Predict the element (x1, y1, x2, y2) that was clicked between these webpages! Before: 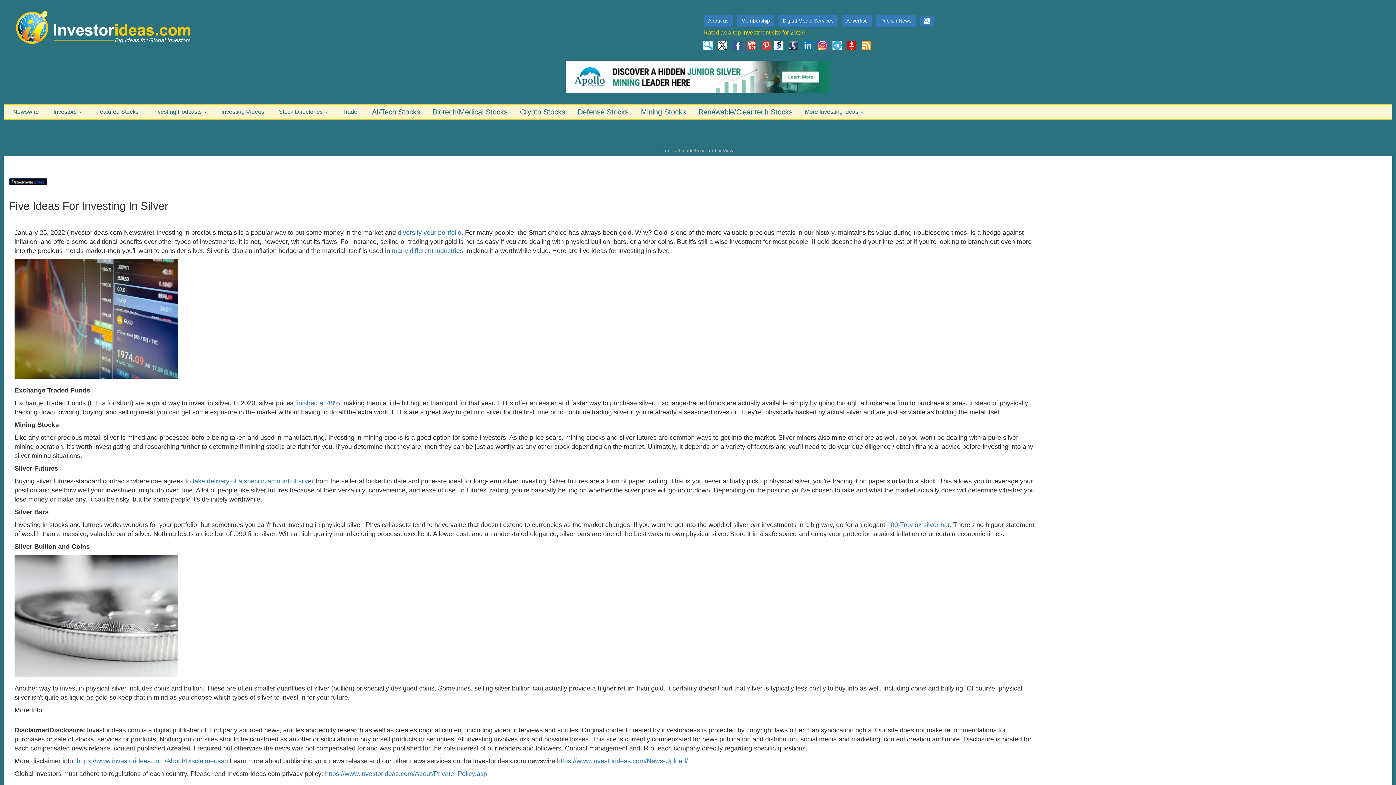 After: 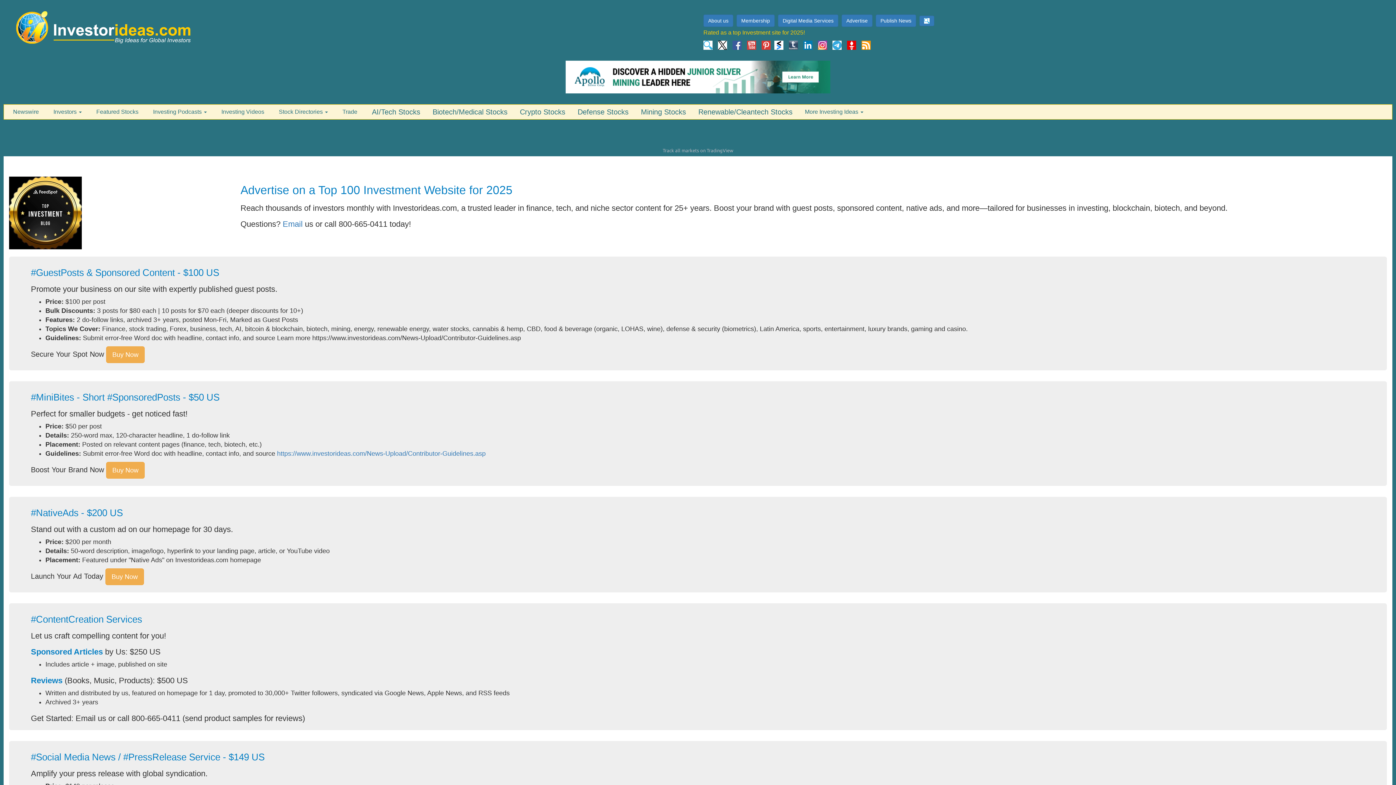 Action: label: Advertise bbox: (841, 18, 874, 24)